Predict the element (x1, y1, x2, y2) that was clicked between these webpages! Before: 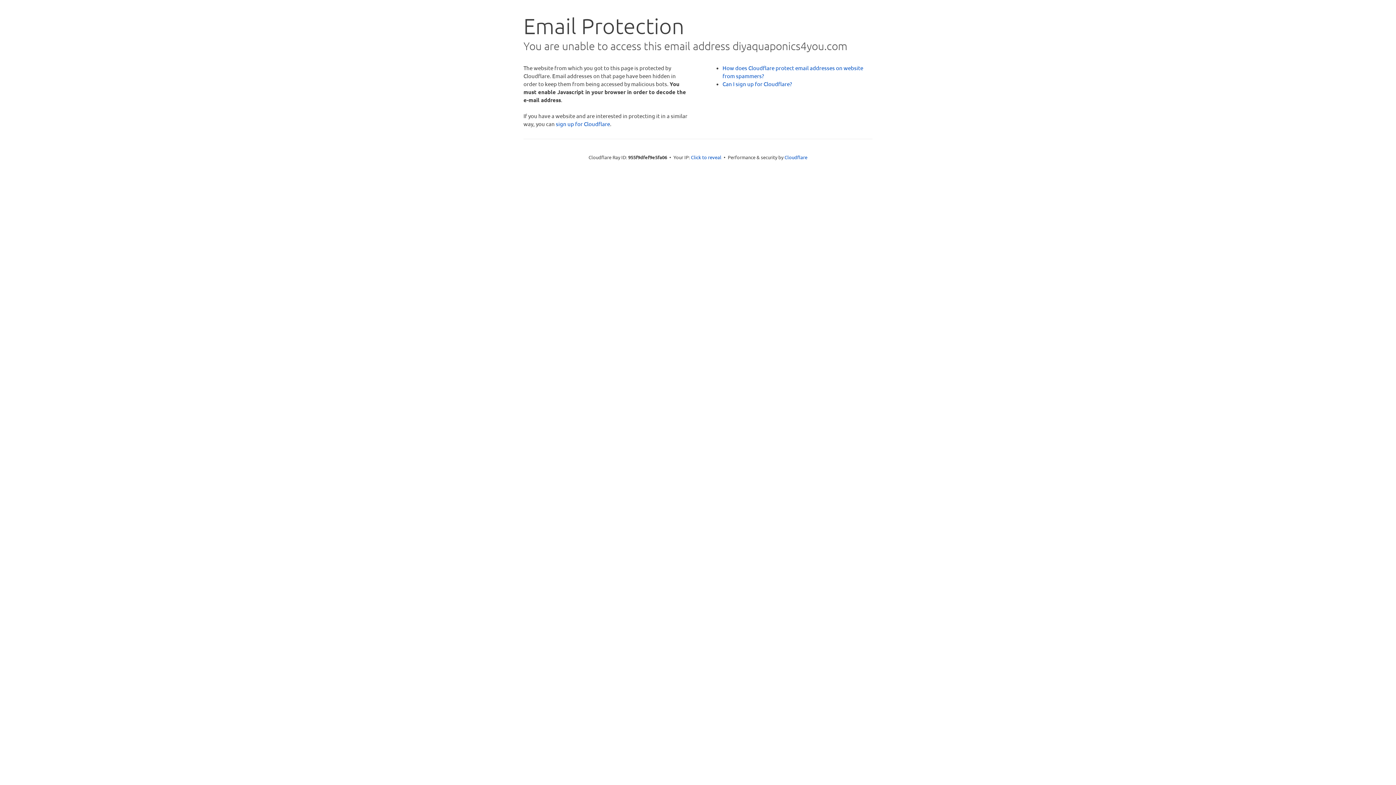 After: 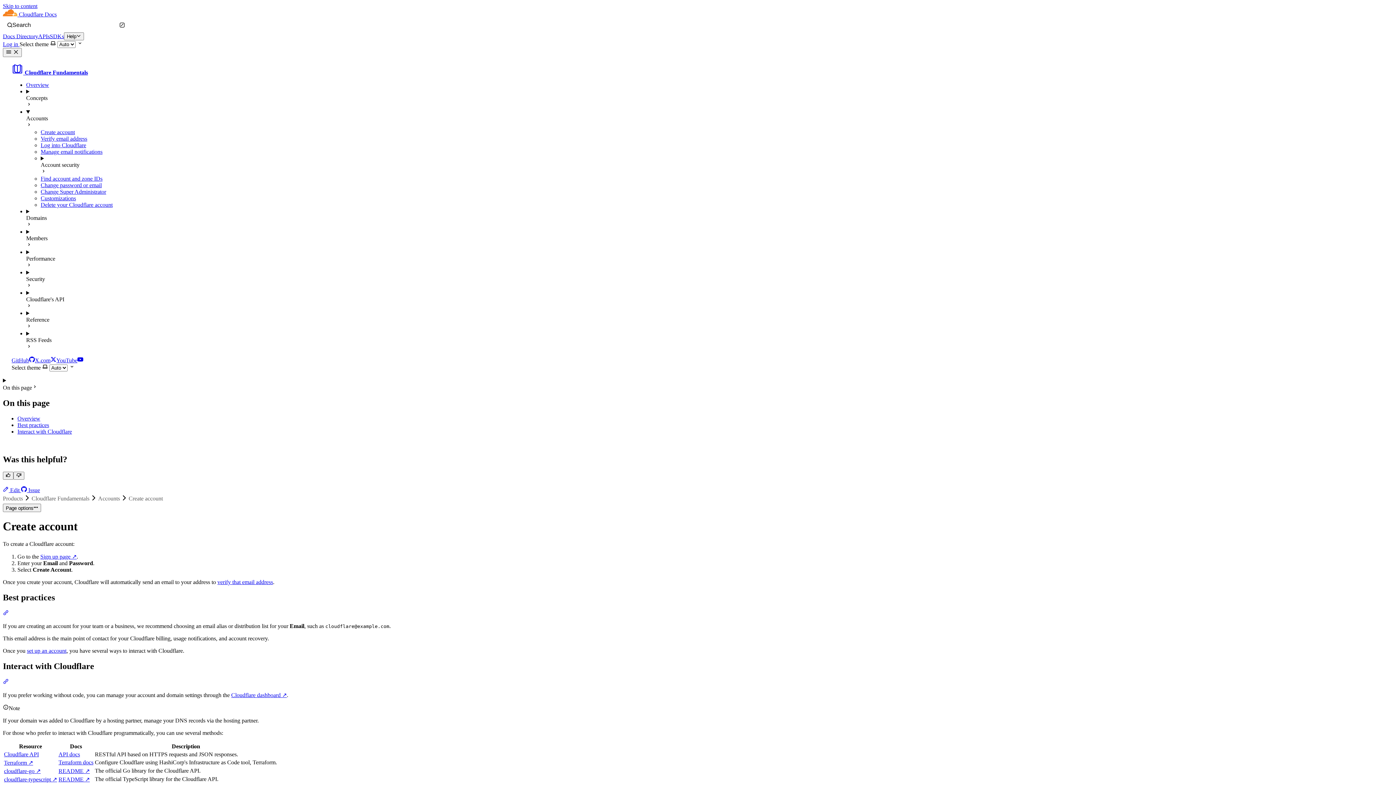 Action: label: Can I sign up for Cloudflare? bbox: (722, 80, 792, 87)